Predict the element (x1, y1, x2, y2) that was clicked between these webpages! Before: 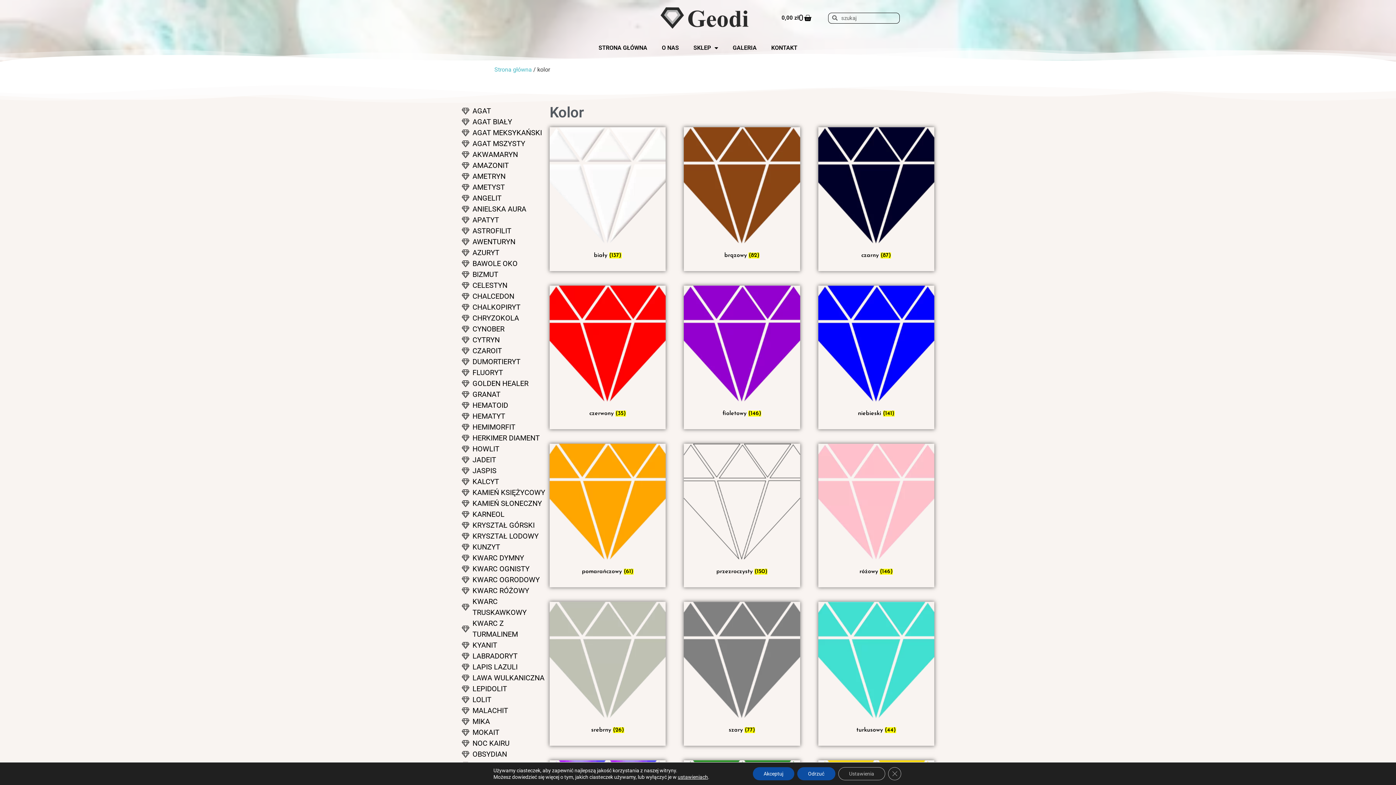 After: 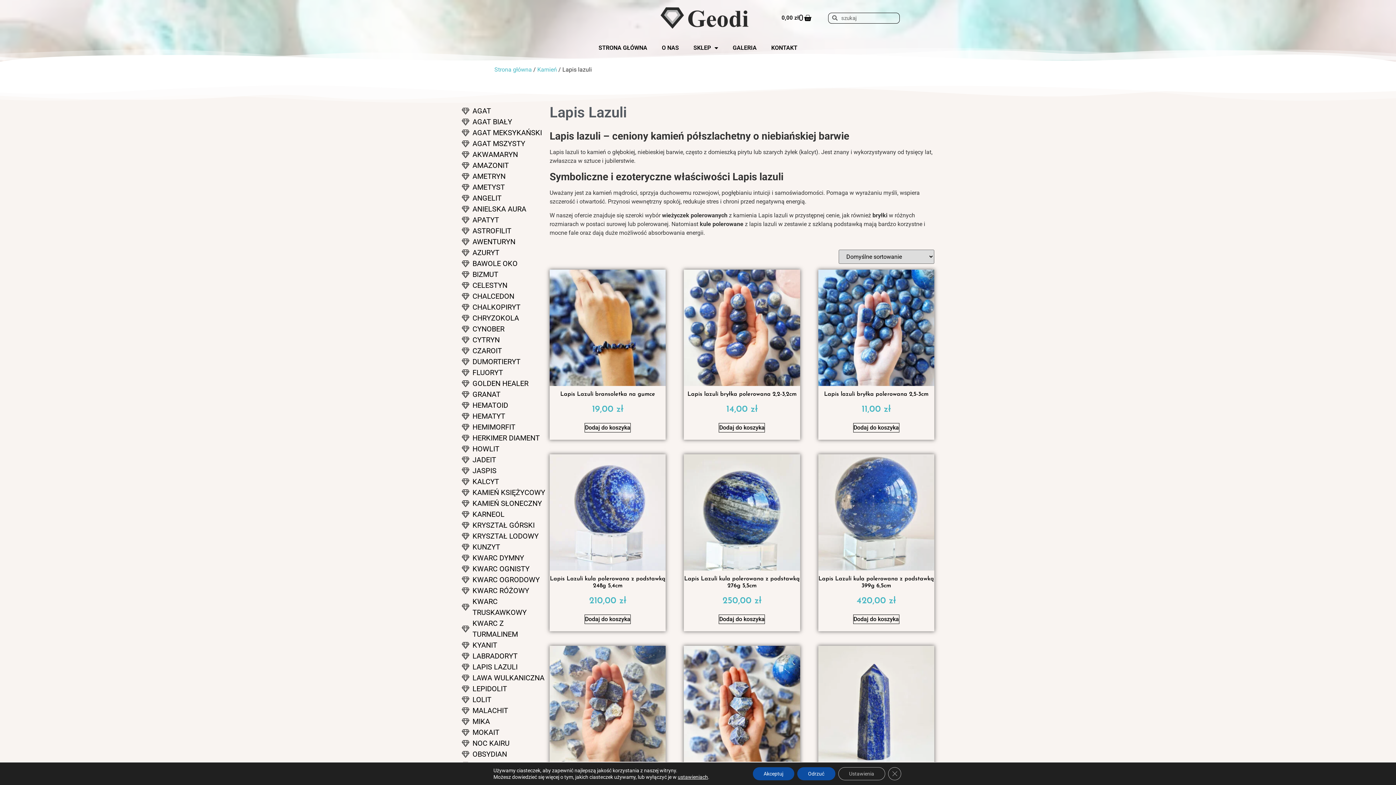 Action: label: LAPIS LAZULI bbox: (461, 661, 549, 672)